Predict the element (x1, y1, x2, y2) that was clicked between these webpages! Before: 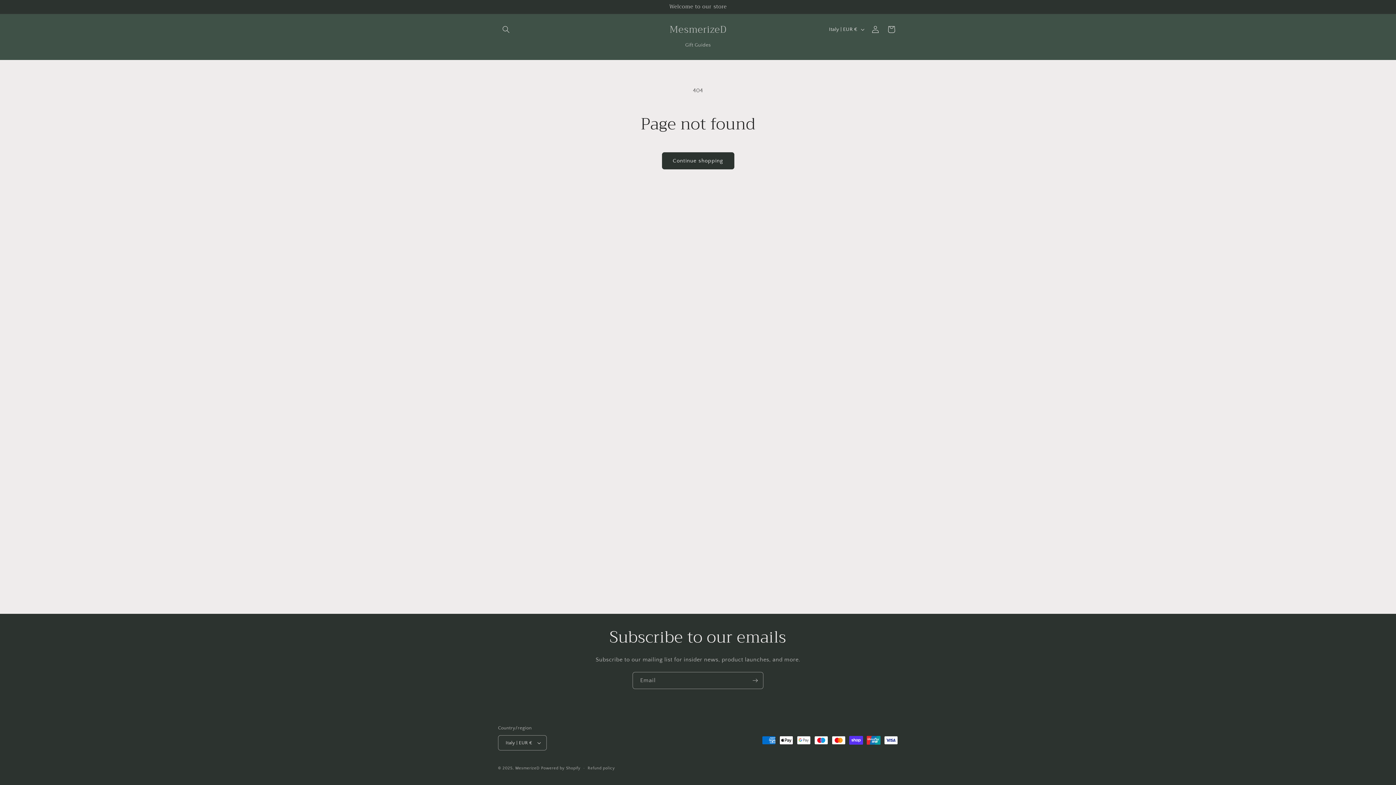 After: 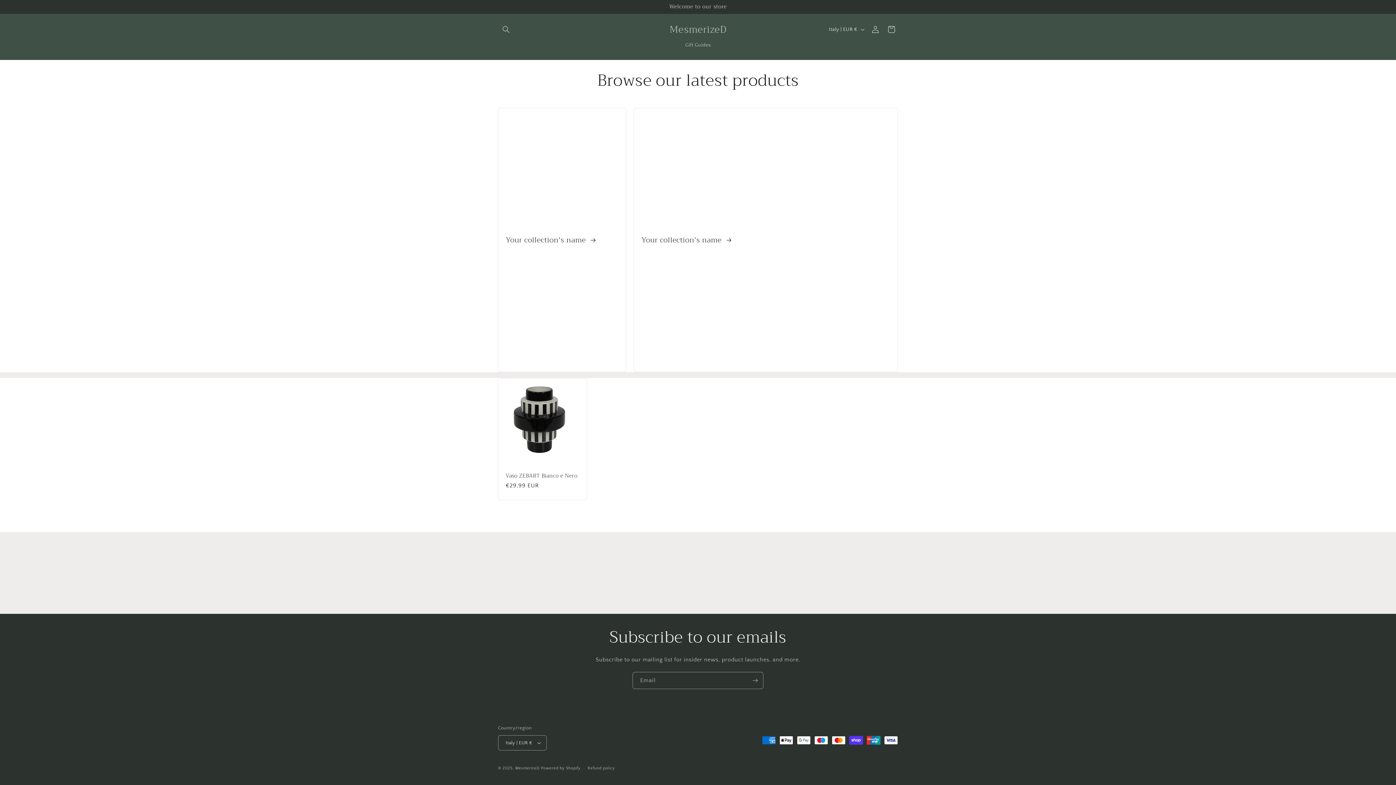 Action: label: MesmerizeD bbox: (666, 22, 729, 36)